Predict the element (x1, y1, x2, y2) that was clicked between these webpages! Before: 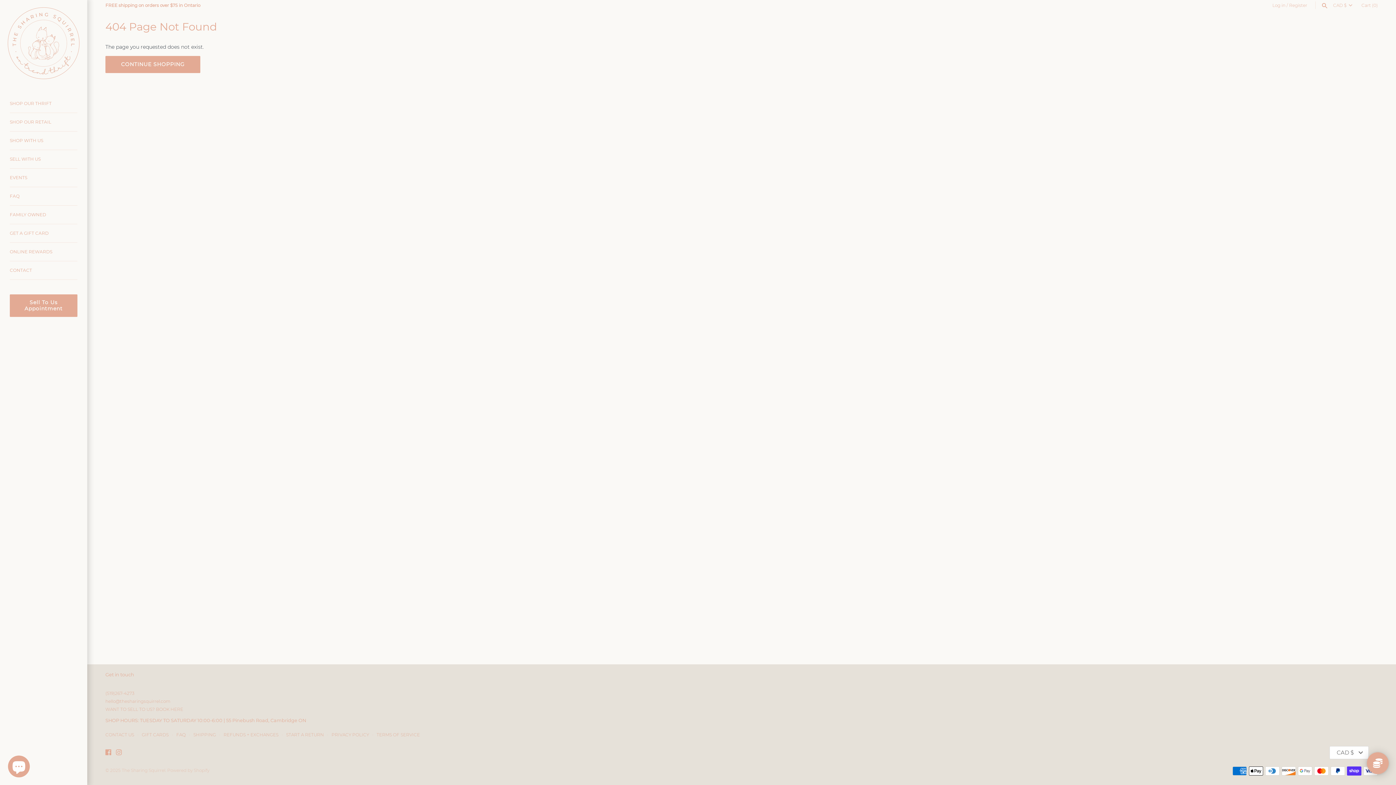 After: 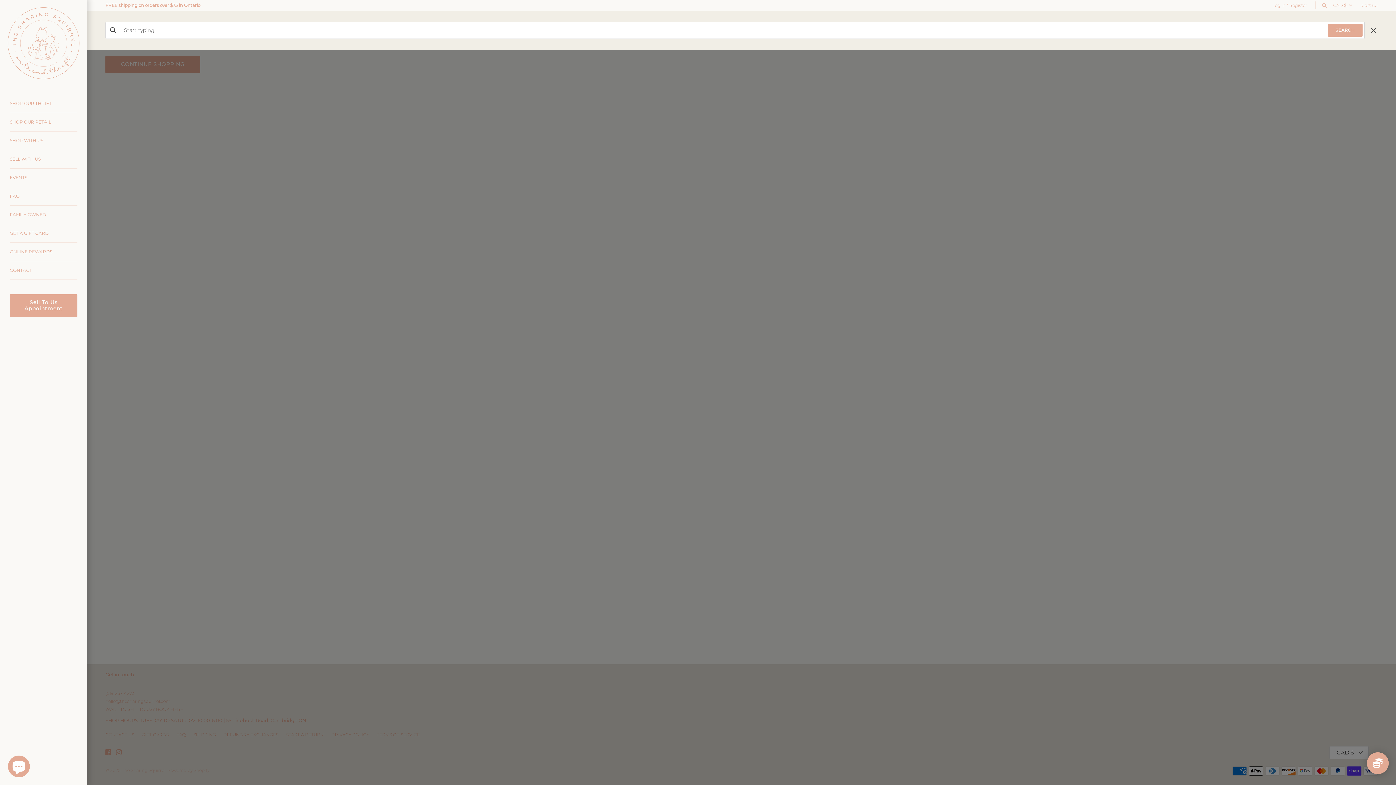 Action: bbox: (1321, 3, 1328, 7)